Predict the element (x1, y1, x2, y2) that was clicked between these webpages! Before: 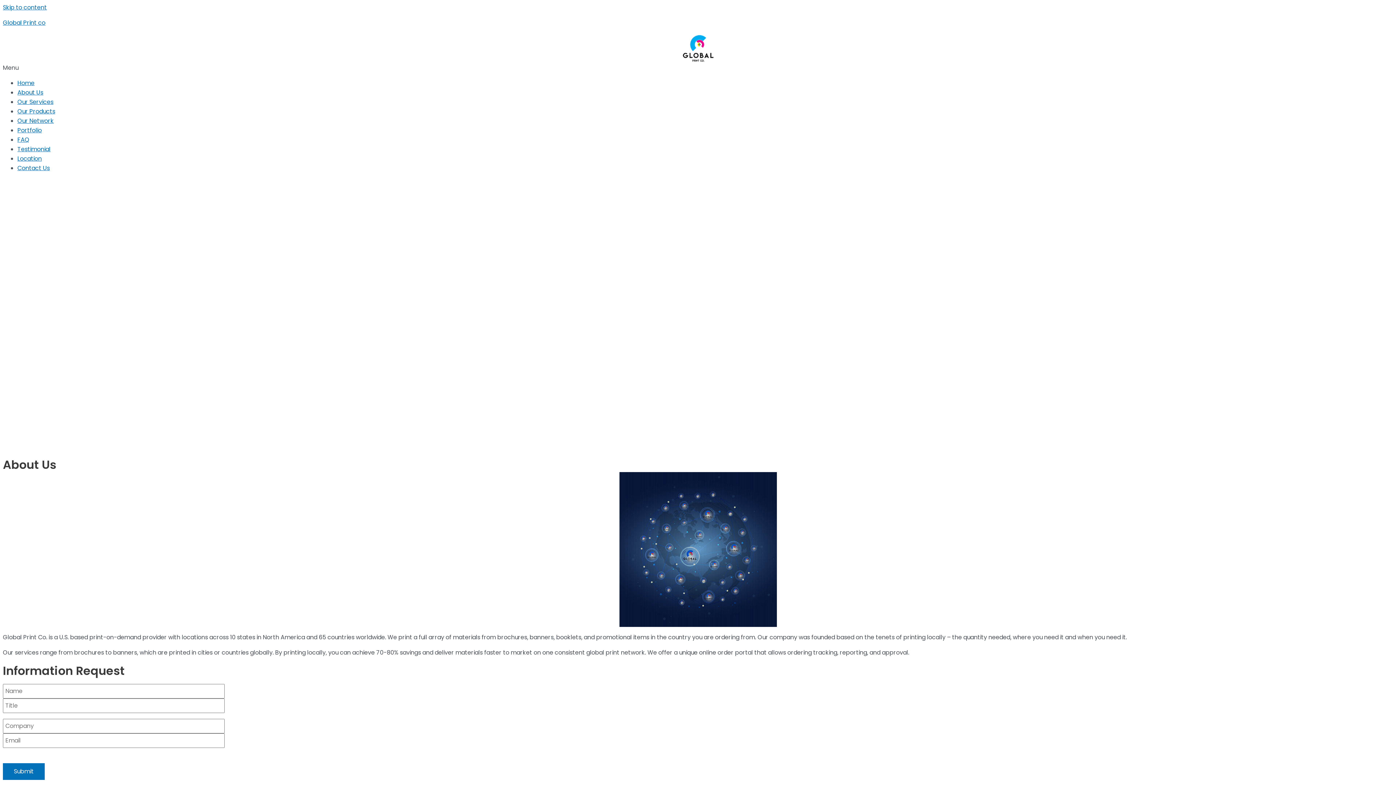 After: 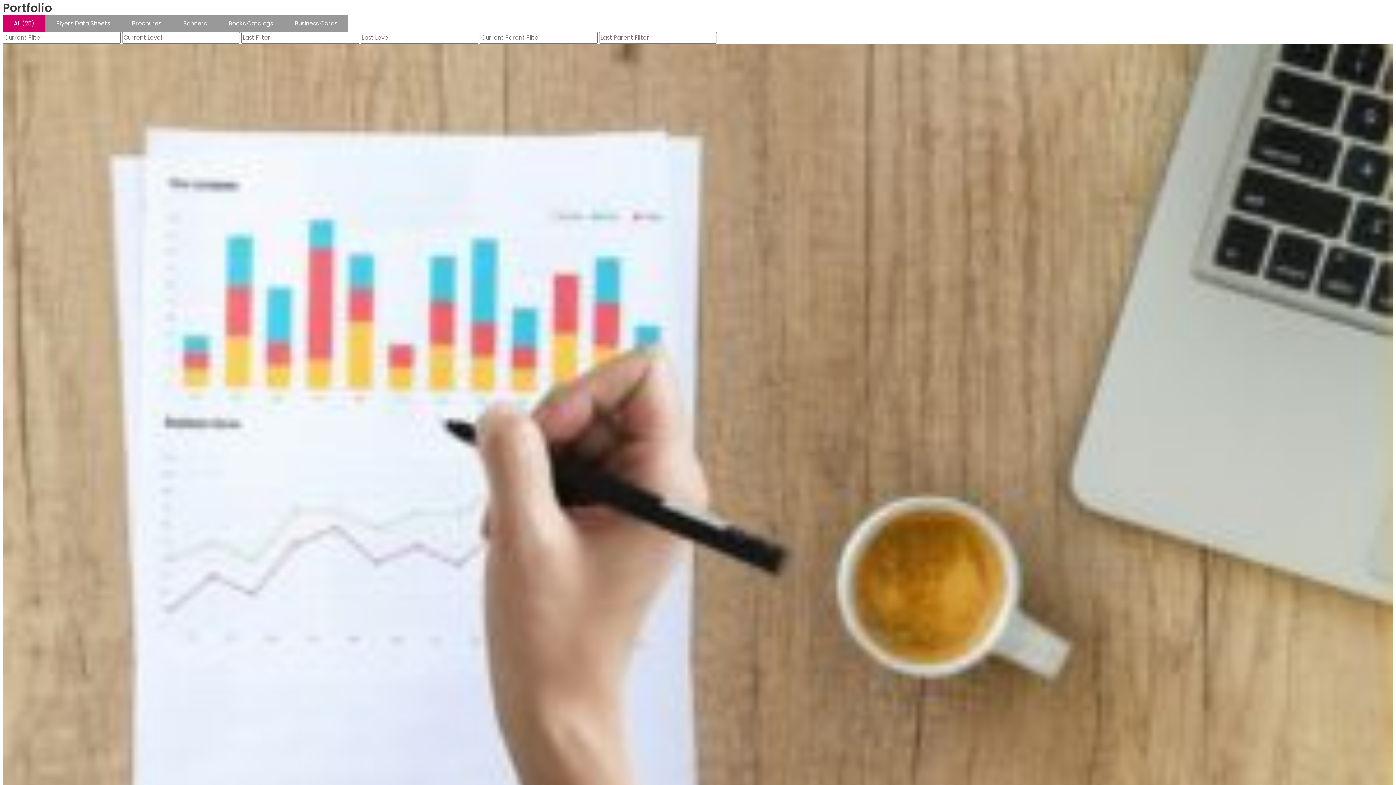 Action: bbox: (17, 126, 41, 134) label: Portfolio